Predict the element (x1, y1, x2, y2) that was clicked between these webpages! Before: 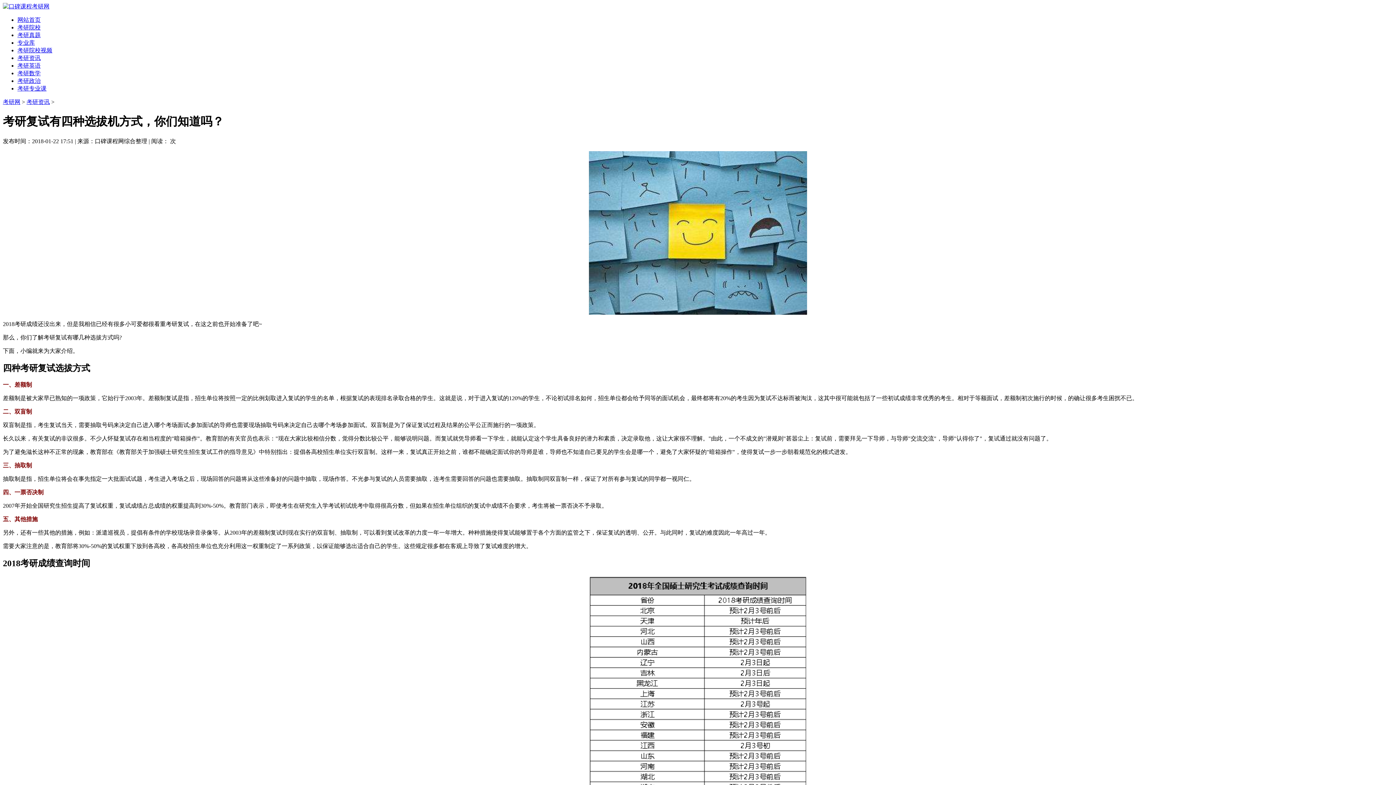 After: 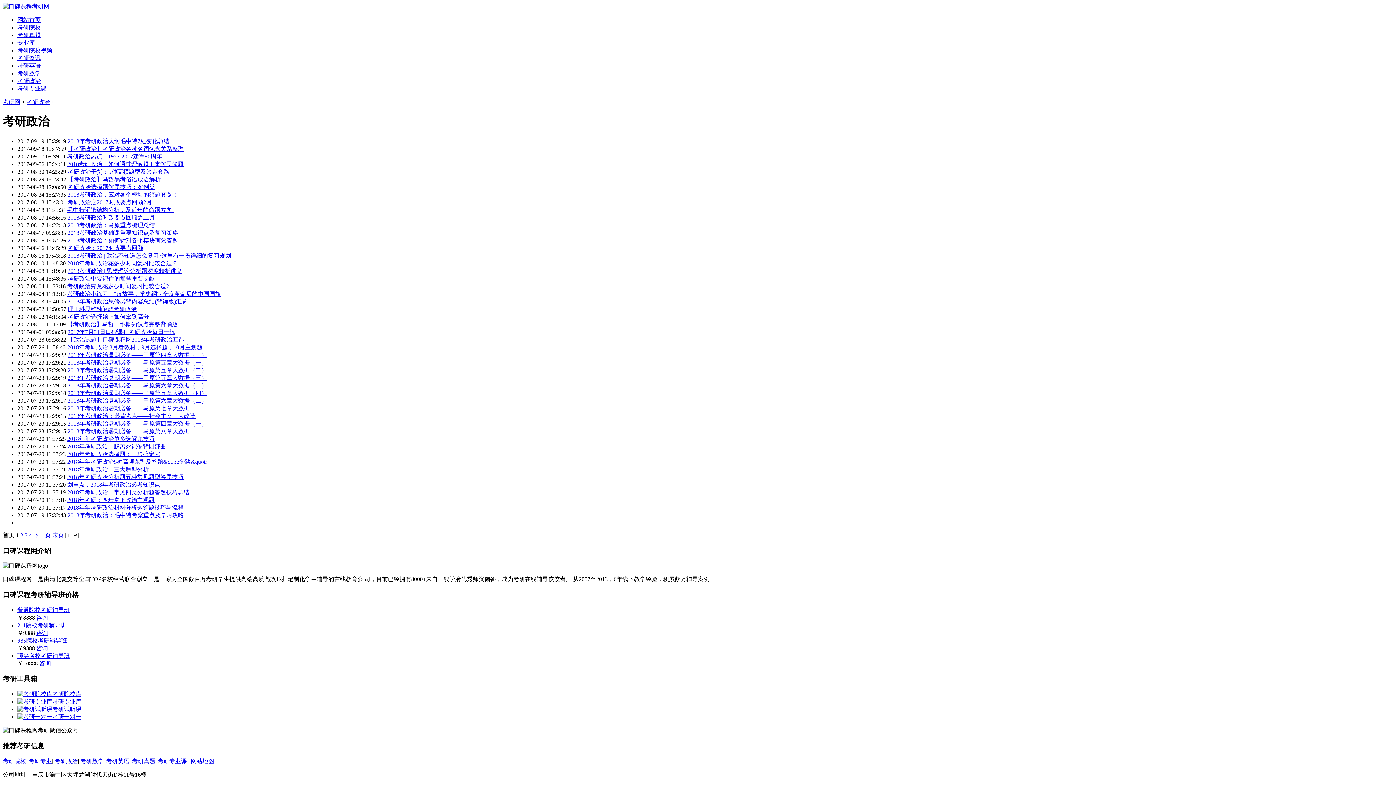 Action: bbox: (17, 77, 40, 84) label: 考研政治